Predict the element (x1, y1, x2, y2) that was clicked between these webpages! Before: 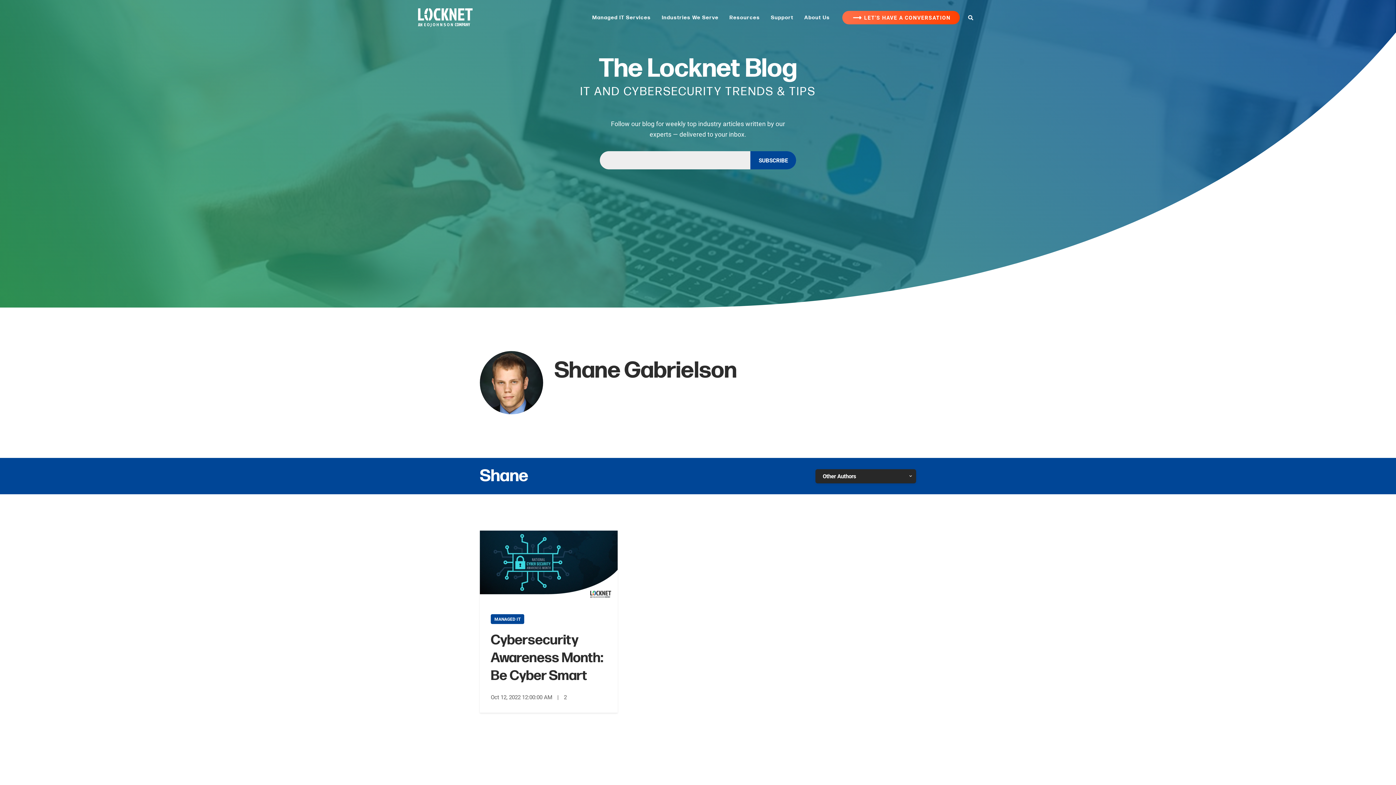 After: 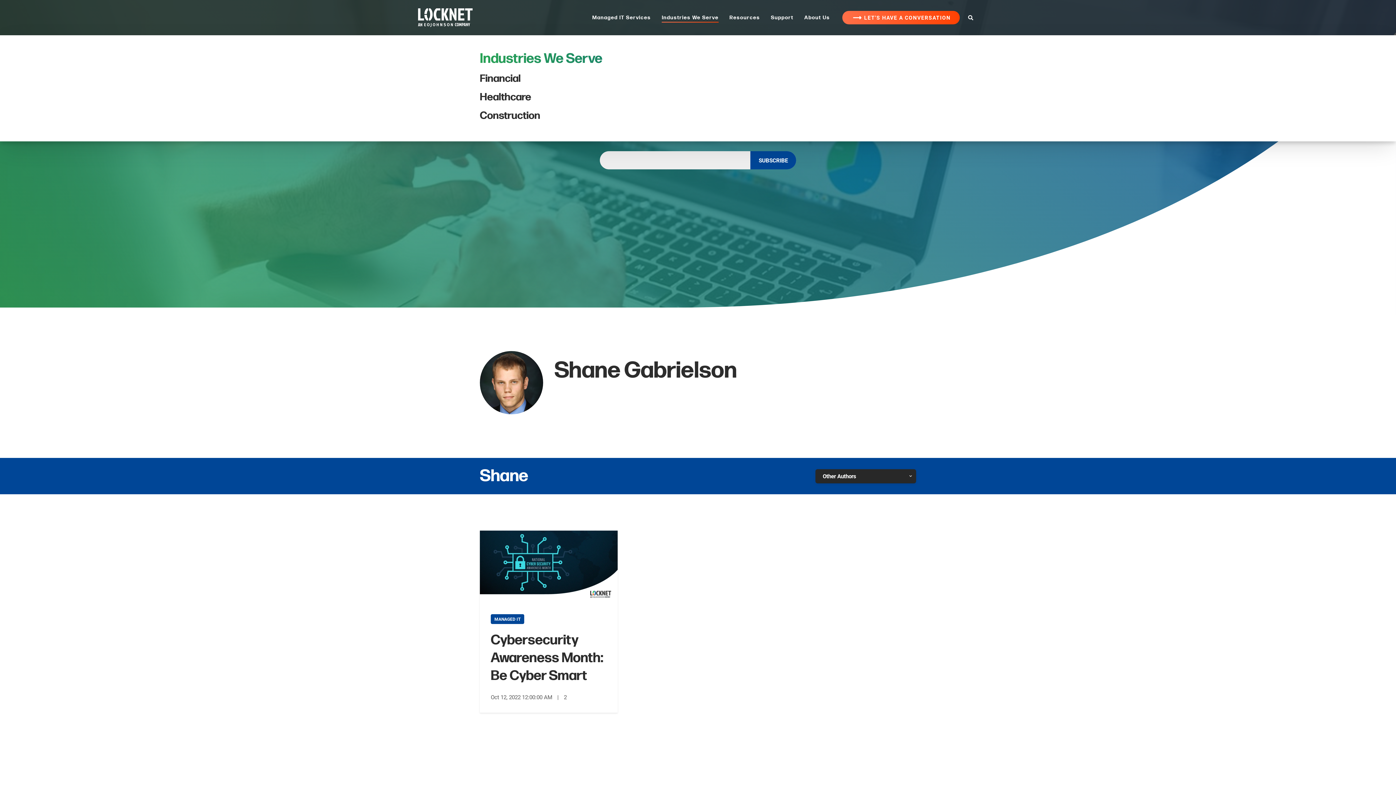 Action: label: Industries We Serve bbox: (661, 7, 718, 28)